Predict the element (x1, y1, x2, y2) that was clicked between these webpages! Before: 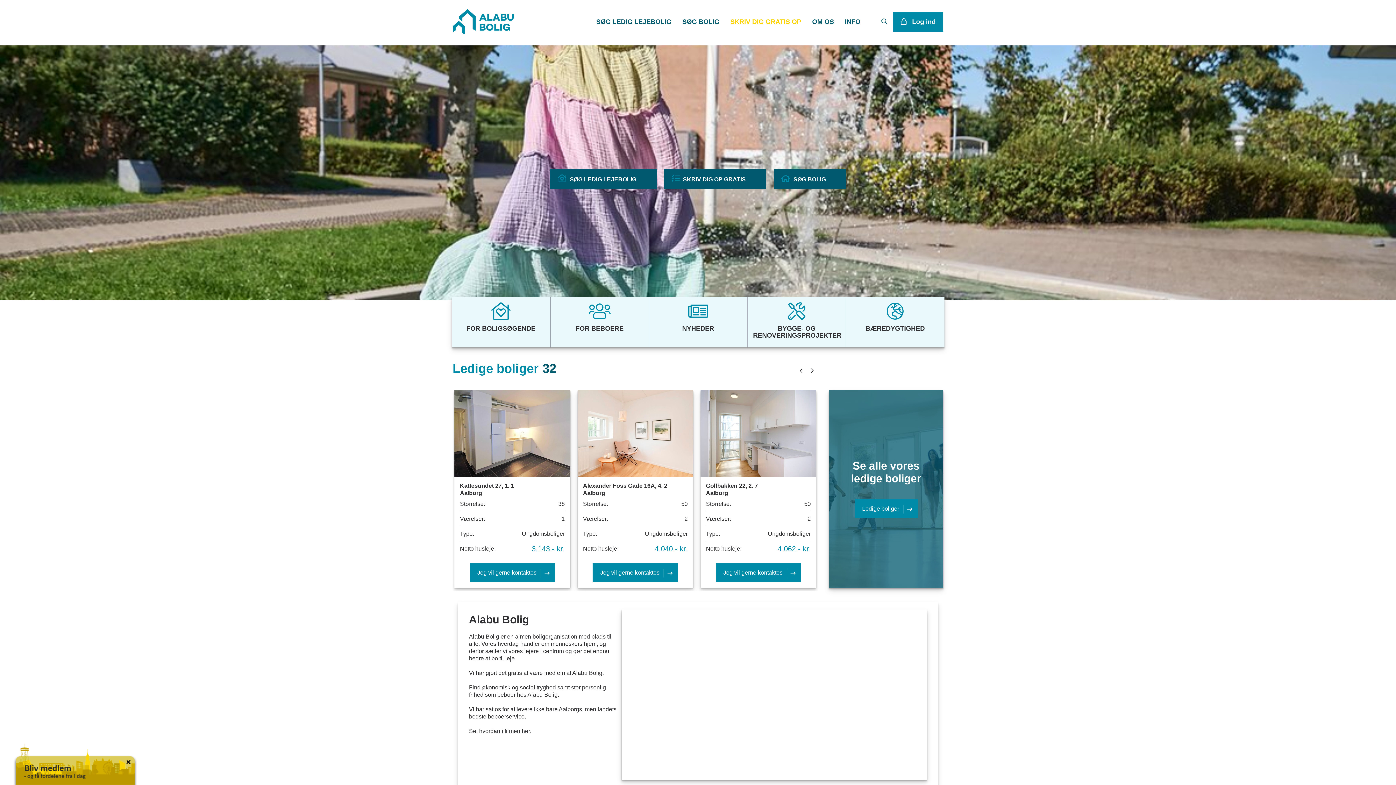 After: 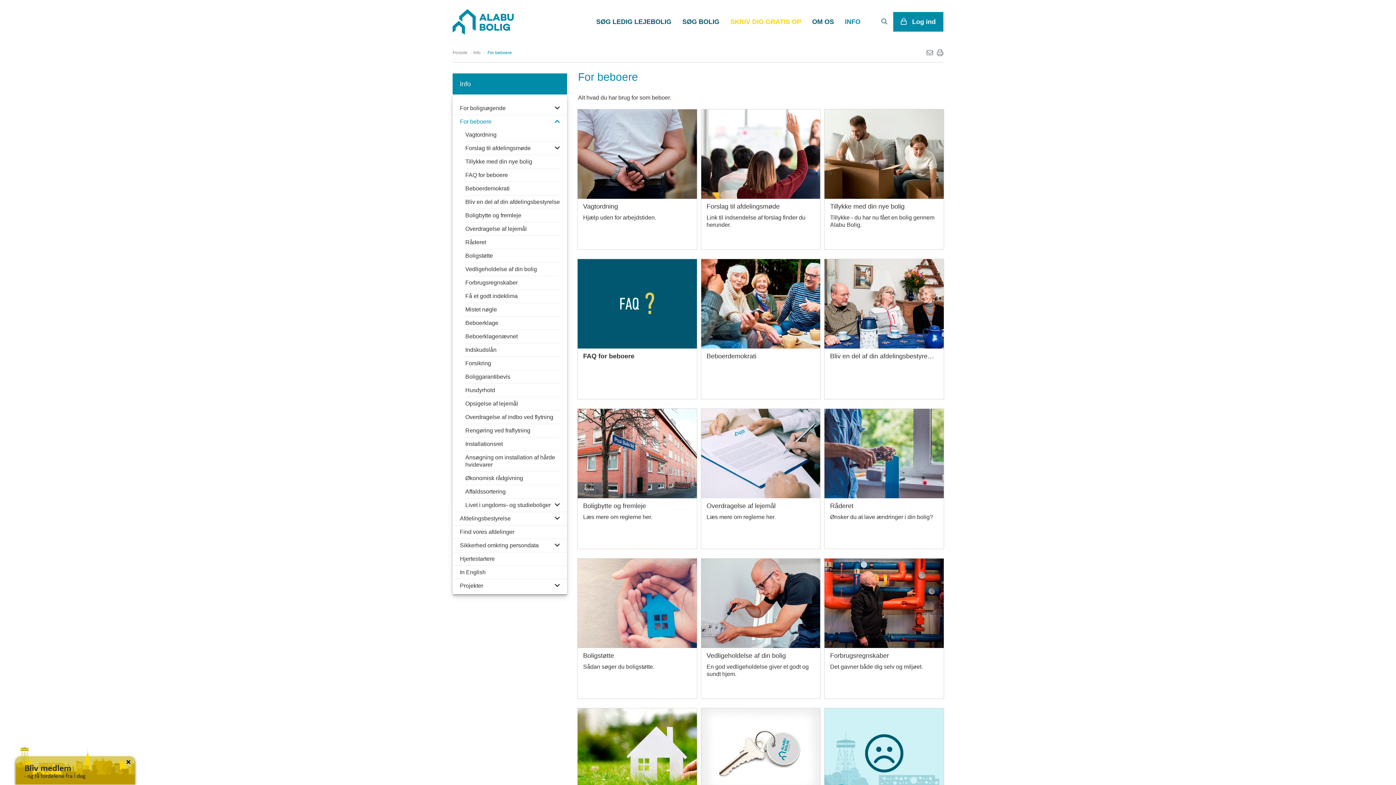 Action: bbox: (550, 297, 648, 347) label: FOR BEBOERE